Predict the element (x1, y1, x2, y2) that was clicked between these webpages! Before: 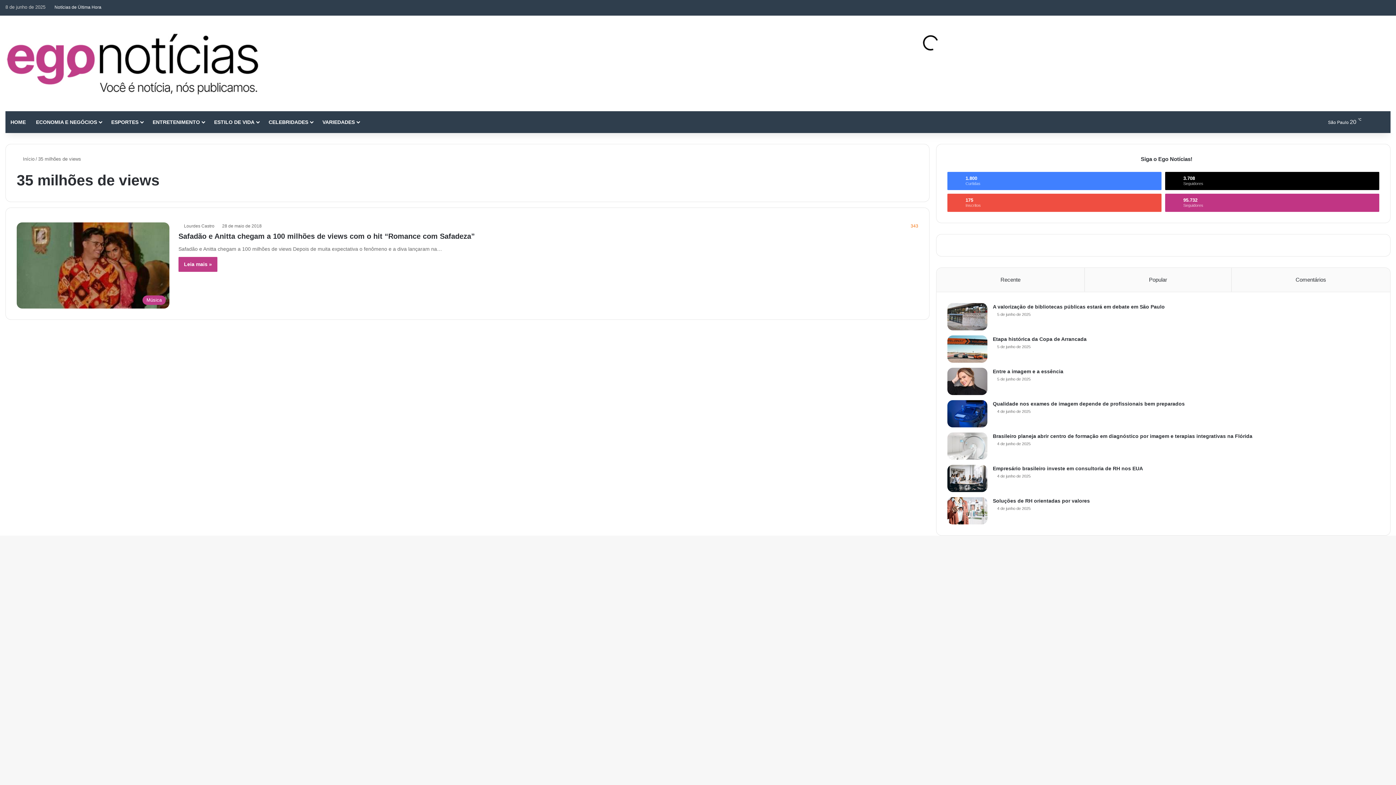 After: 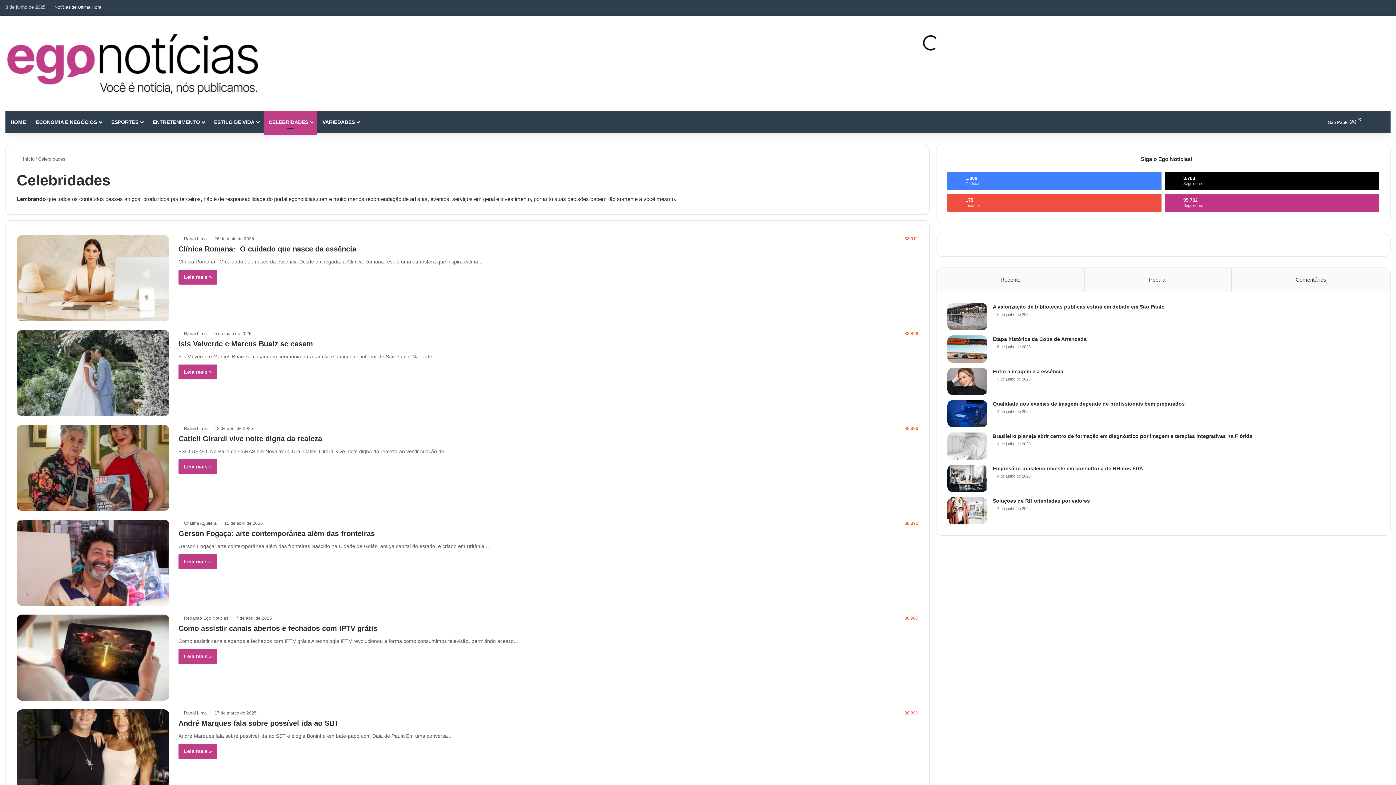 Action: bbox: (263, 111, 317, 133) label: CELEBRIDADES